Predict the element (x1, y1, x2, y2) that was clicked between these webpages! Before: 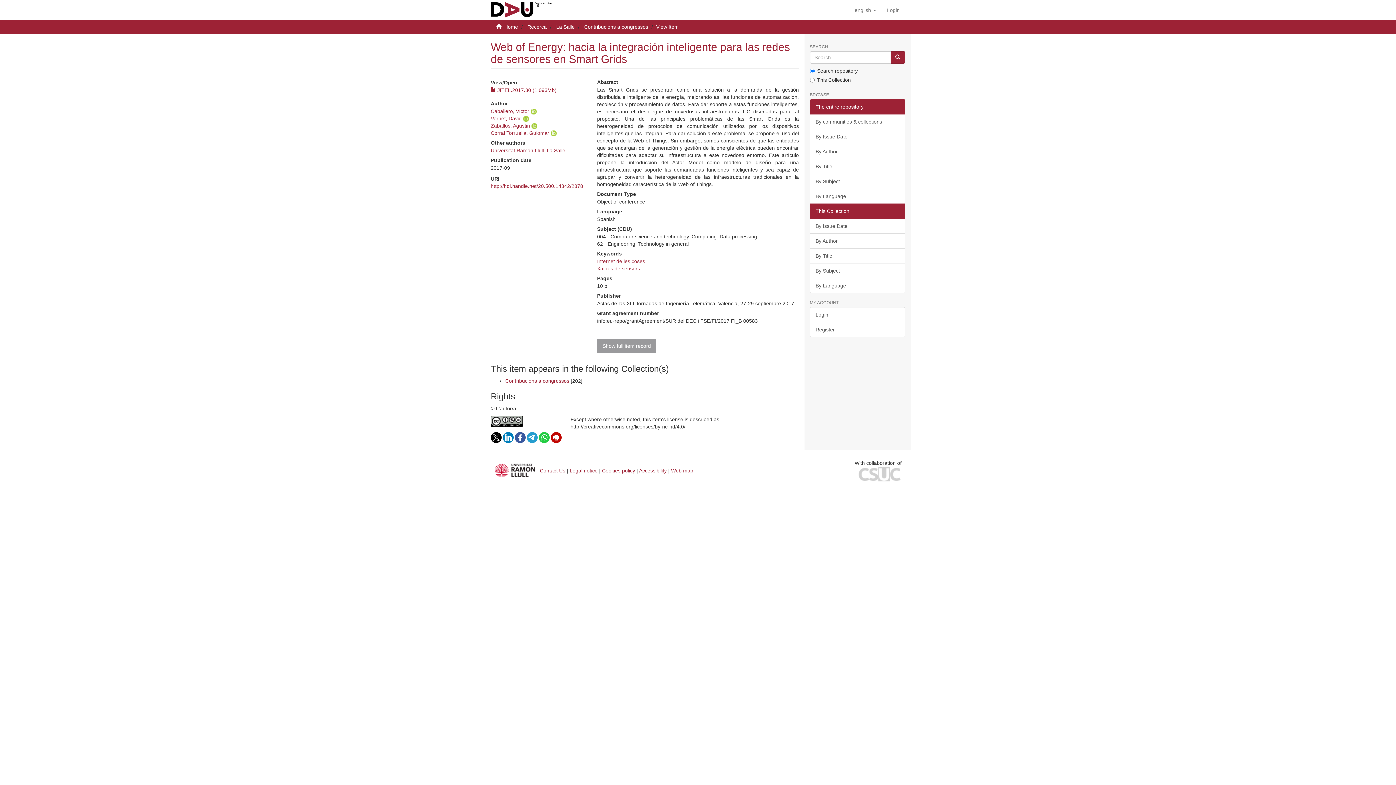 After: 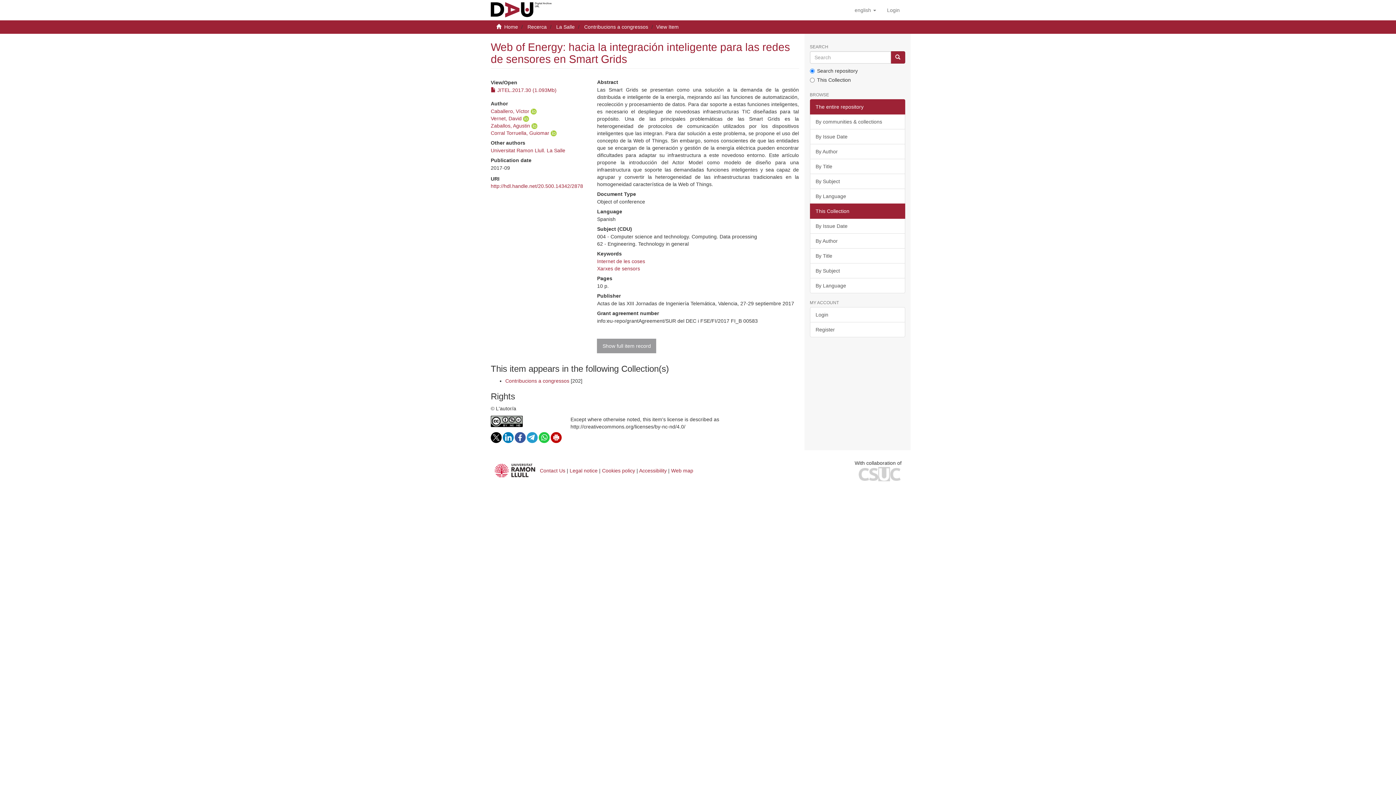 Action: bbox: (490, 434, 501, 440)